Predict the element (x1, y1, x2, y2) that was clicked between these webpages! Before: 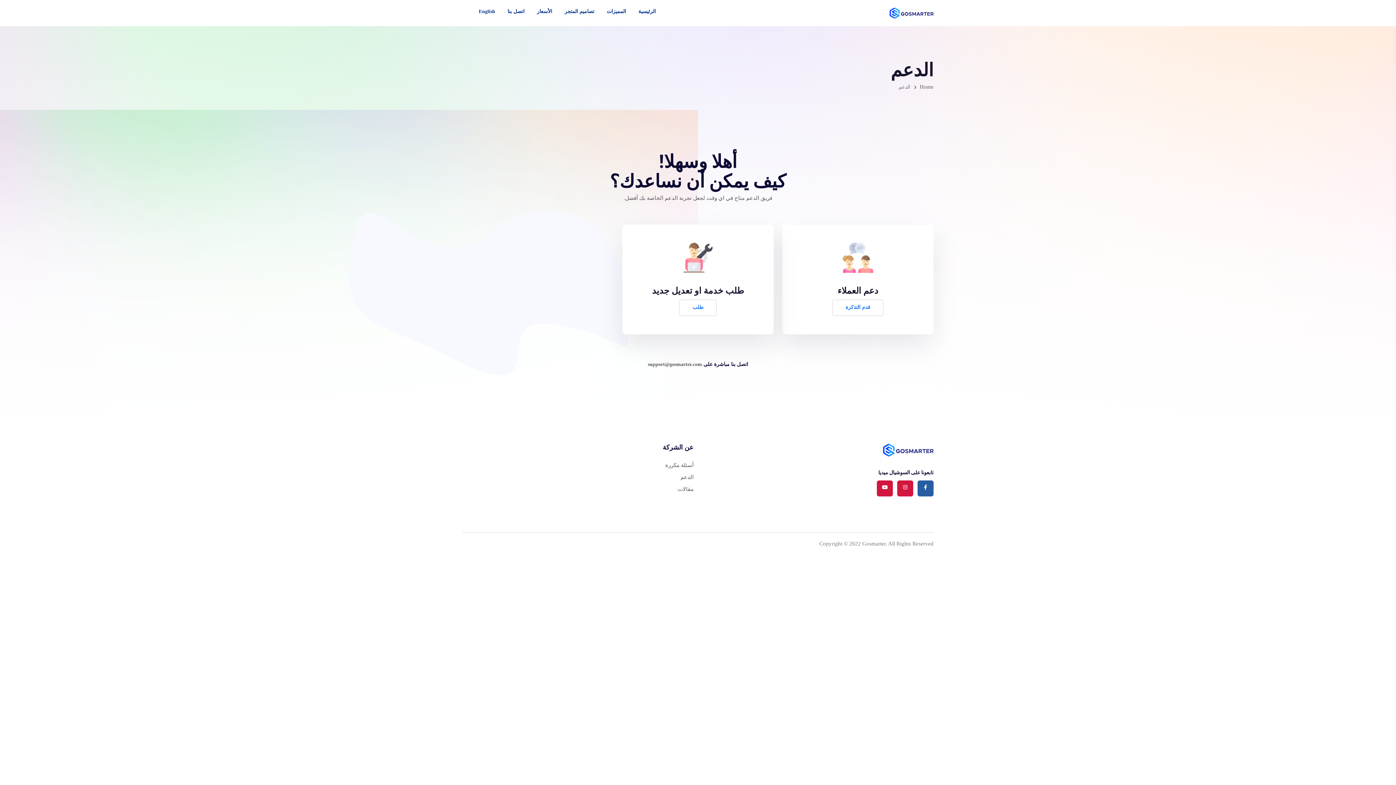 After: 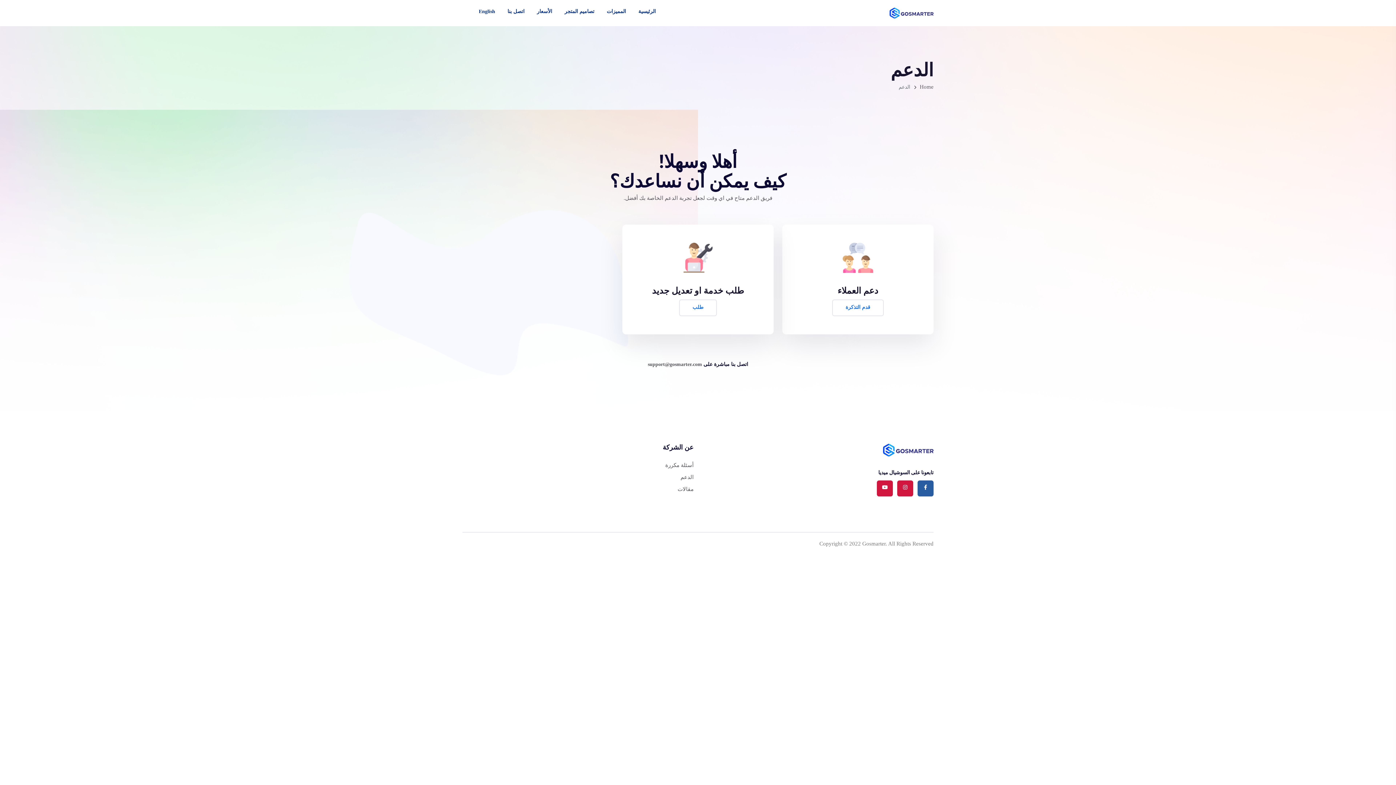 Action: bbox: (680, 474, 693, 480) label: الدعم